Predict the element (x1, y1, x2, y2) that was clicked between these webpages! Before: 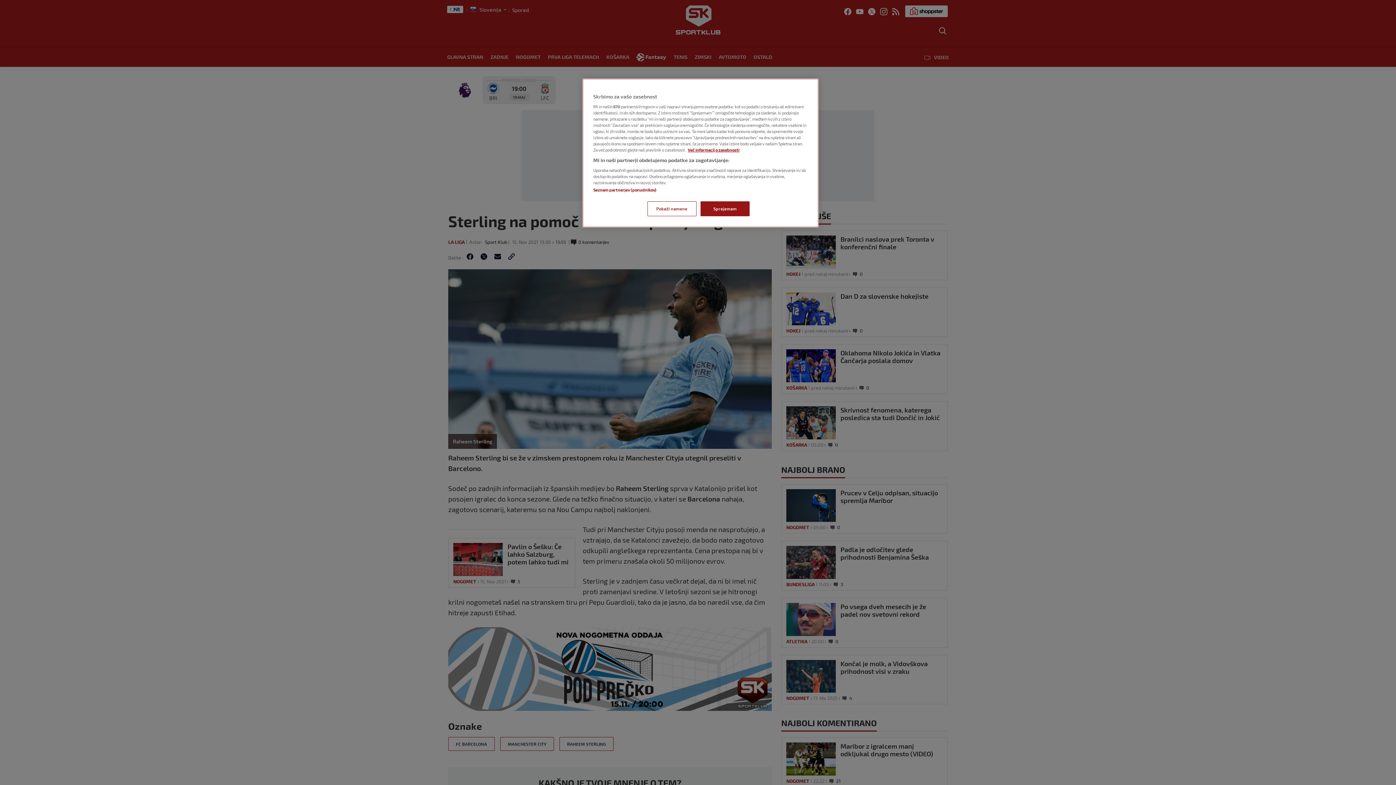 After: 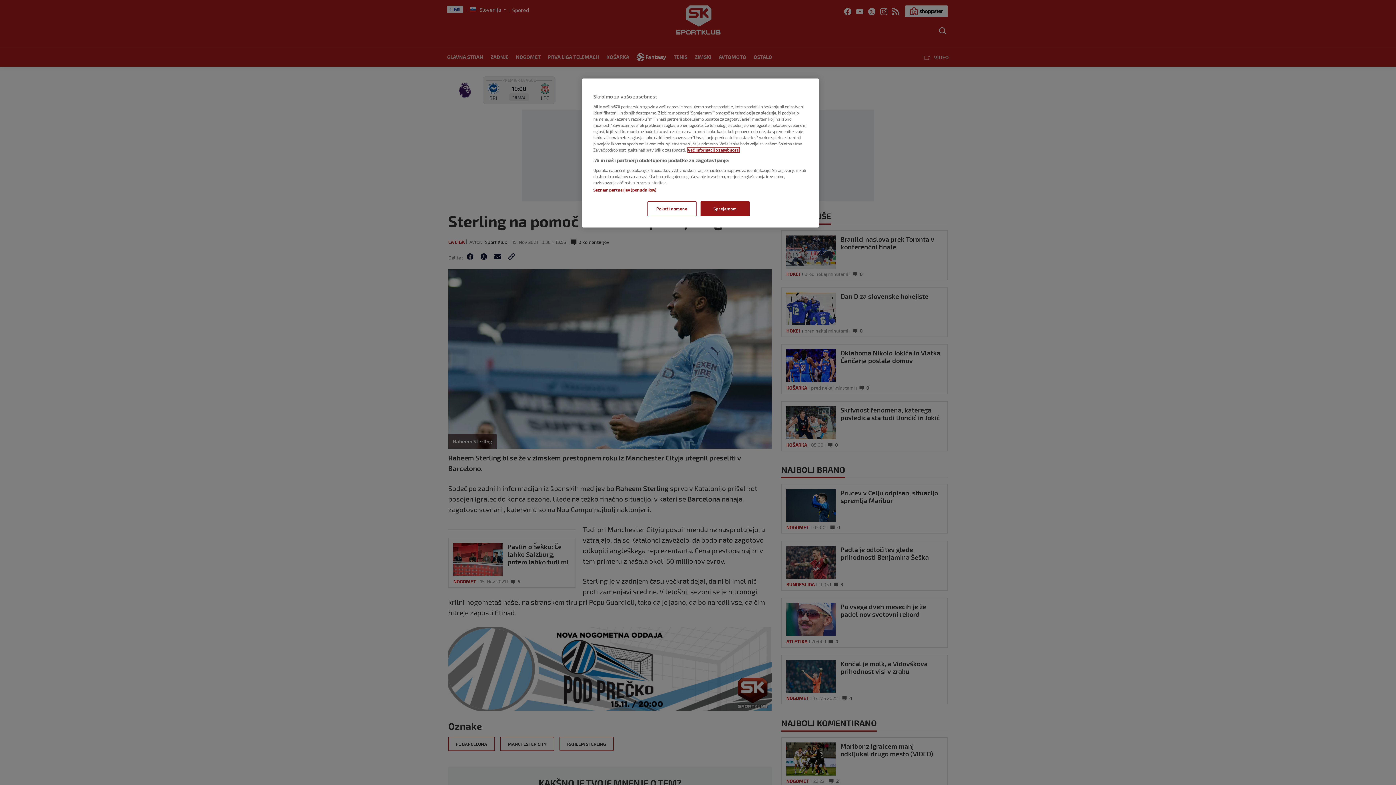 Action: bbox: (688, 147, 739, 152) label: Več informacij o zasebnosti, odpre se v novem zavihku